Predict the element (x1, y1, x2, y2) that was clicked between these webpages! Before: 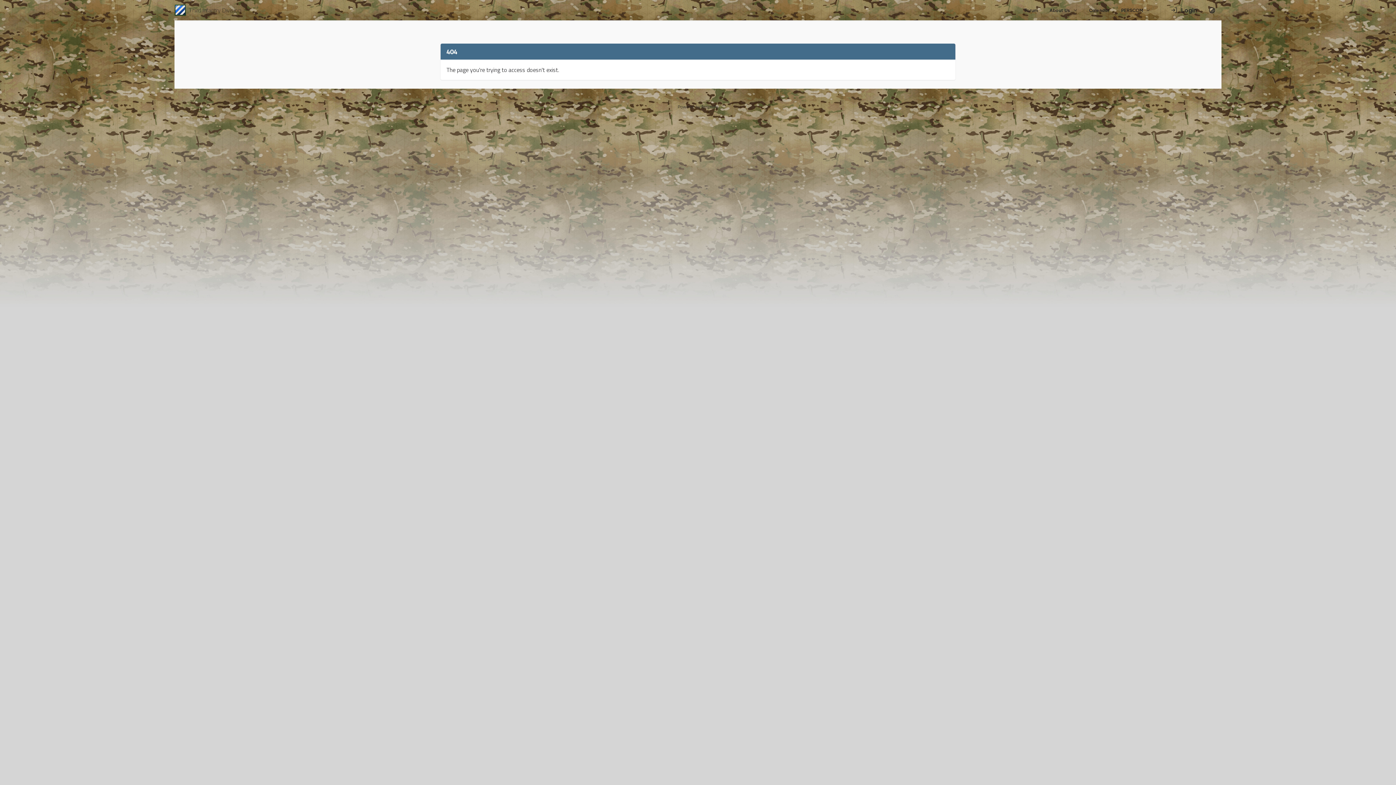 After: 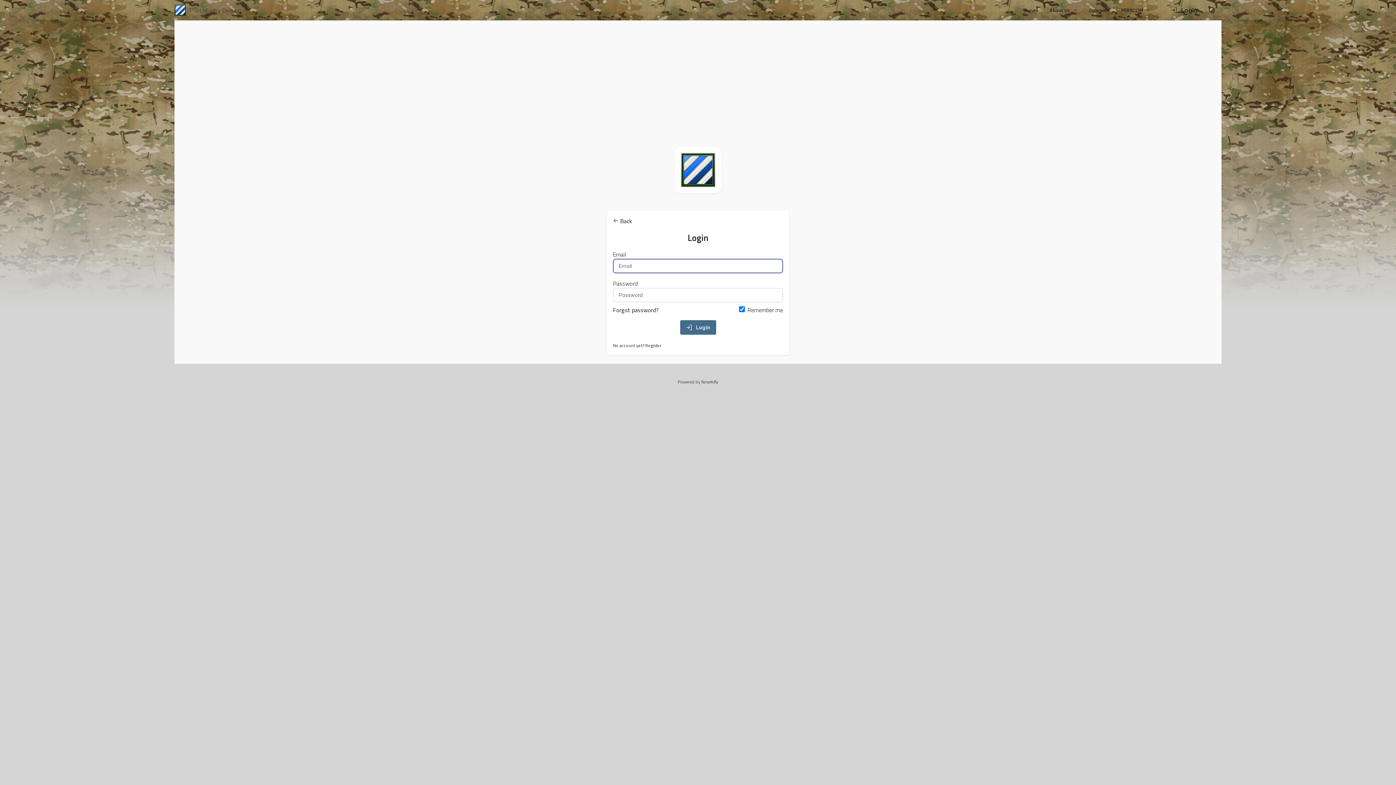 Action: label: Login bbox: (1165, 2, 1202, 17)